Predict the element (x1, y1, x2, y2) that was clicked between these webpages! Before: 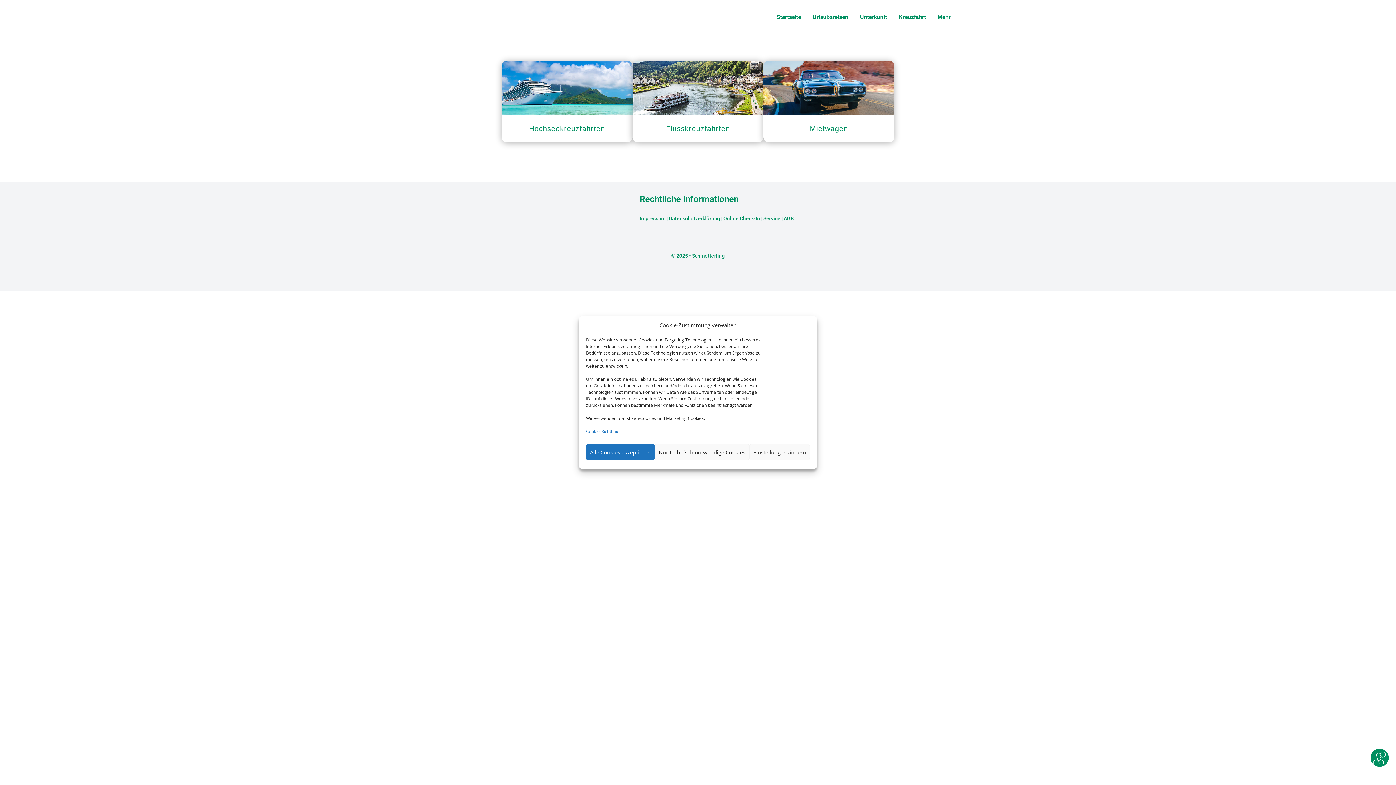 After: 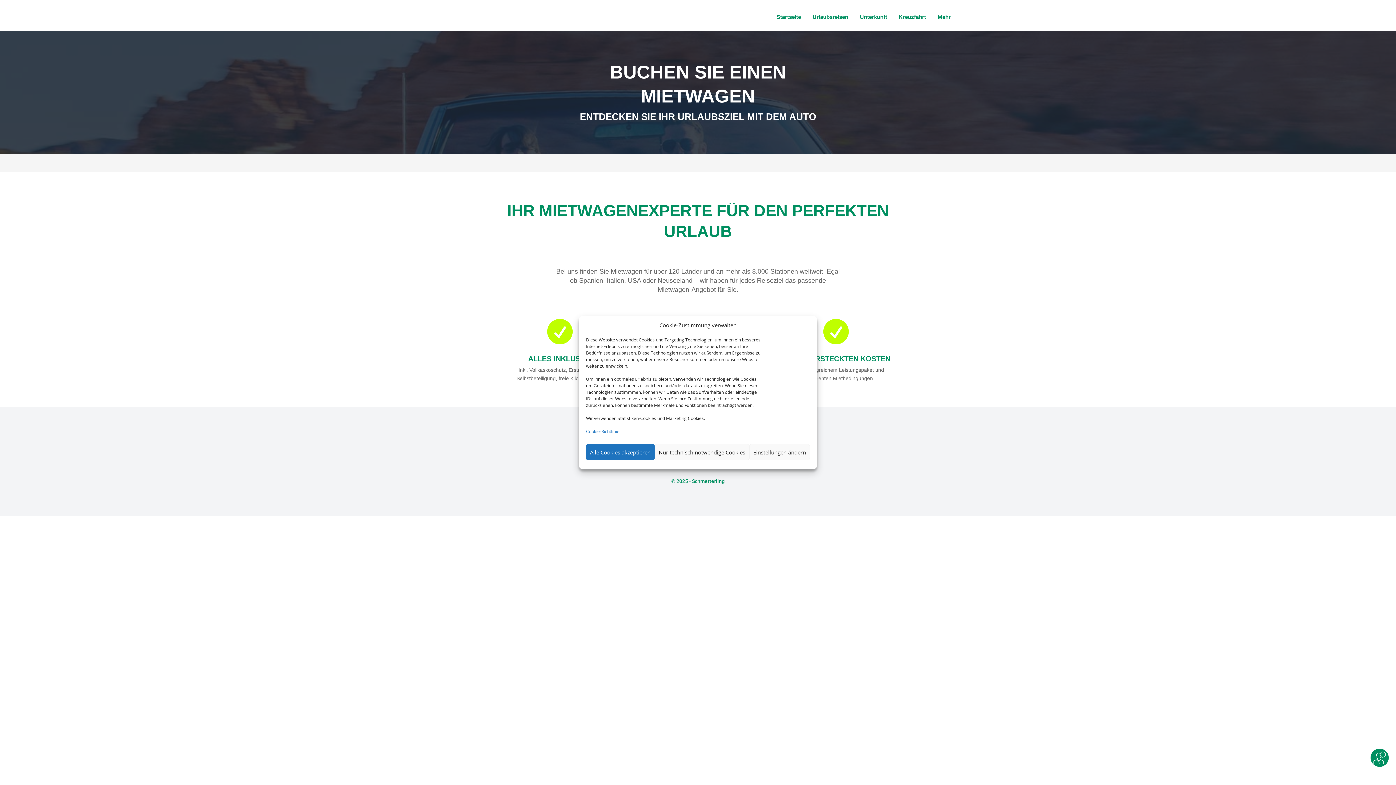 Action: bbox: (763, 60, 894, 142) label: Mietwagen